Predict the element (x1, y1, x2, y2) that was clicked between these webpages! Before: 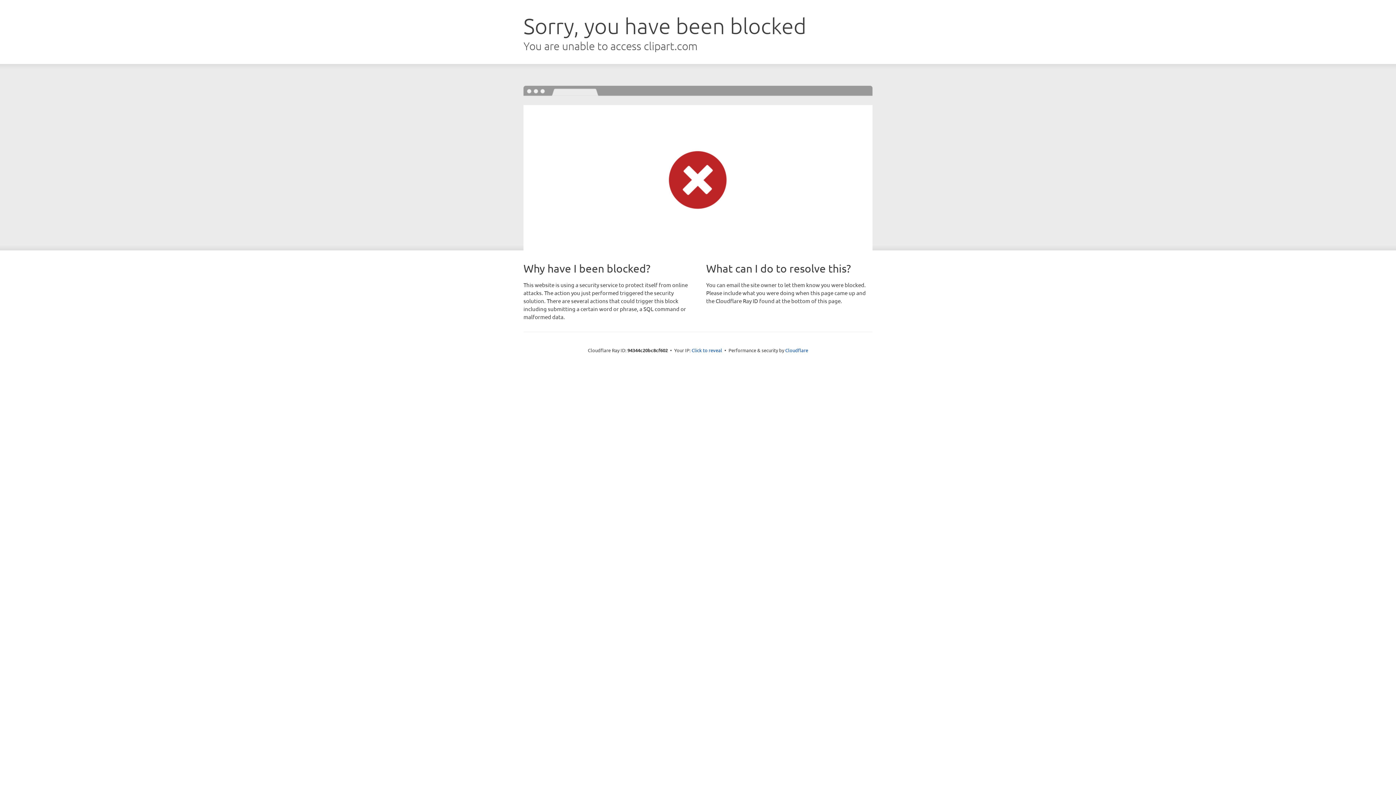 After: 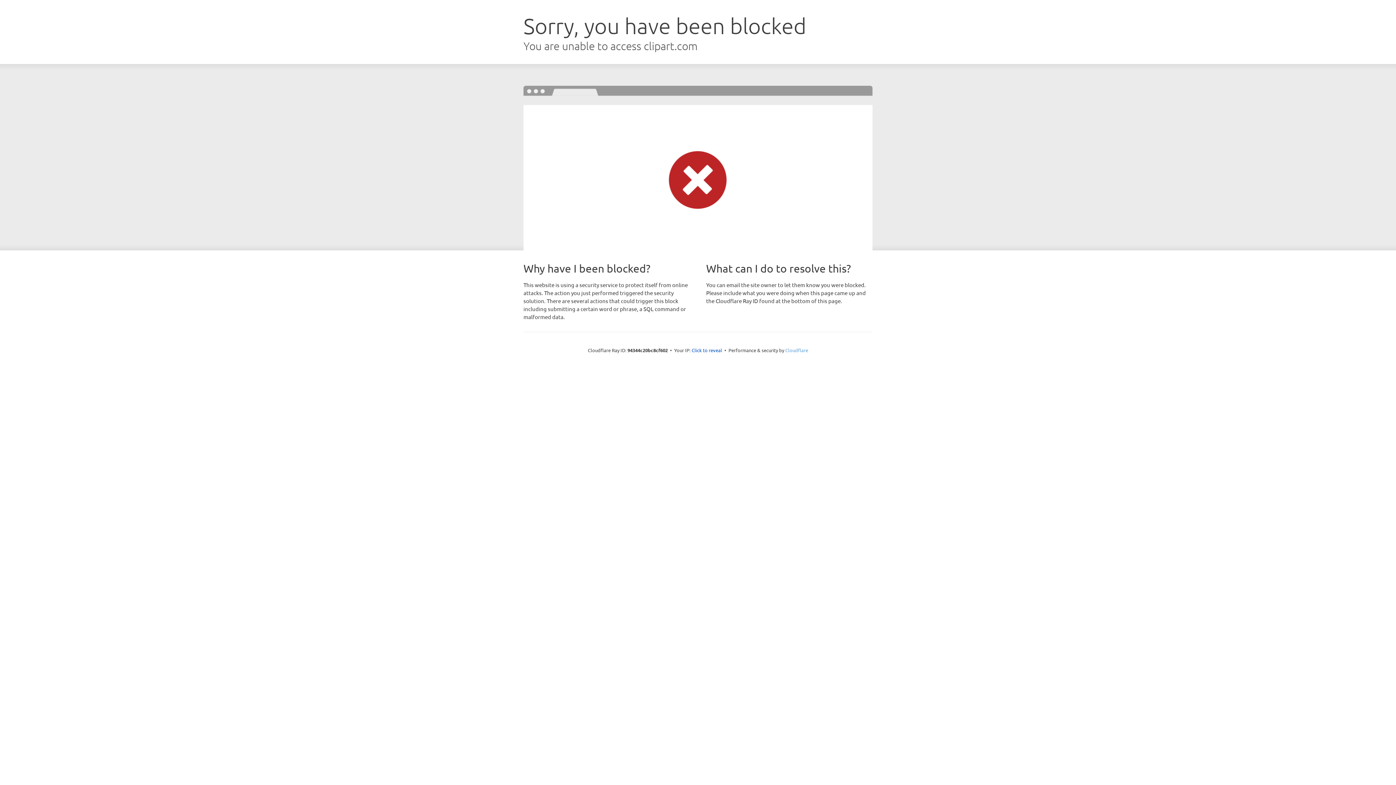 Action: label: Cloudflare bbox: (785, 347, 808, 353)